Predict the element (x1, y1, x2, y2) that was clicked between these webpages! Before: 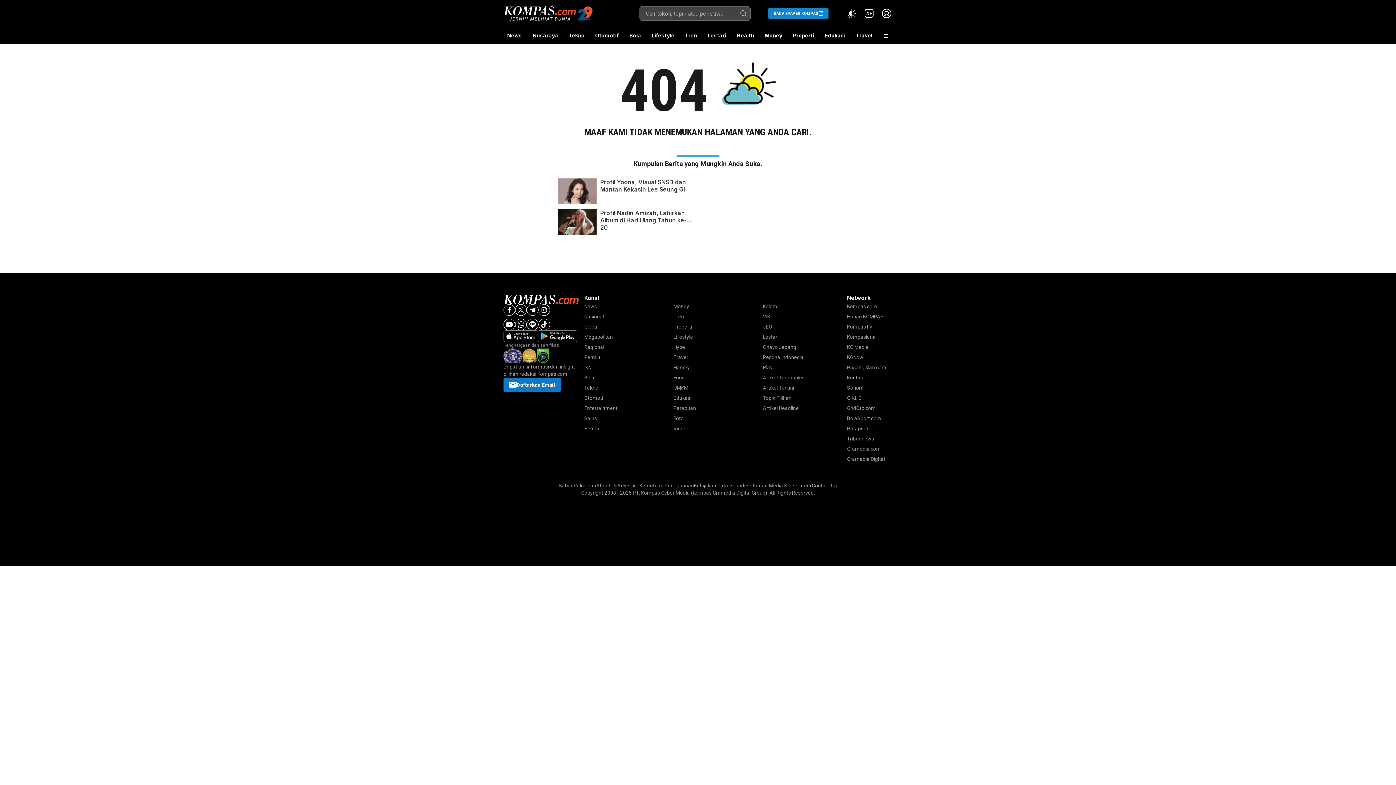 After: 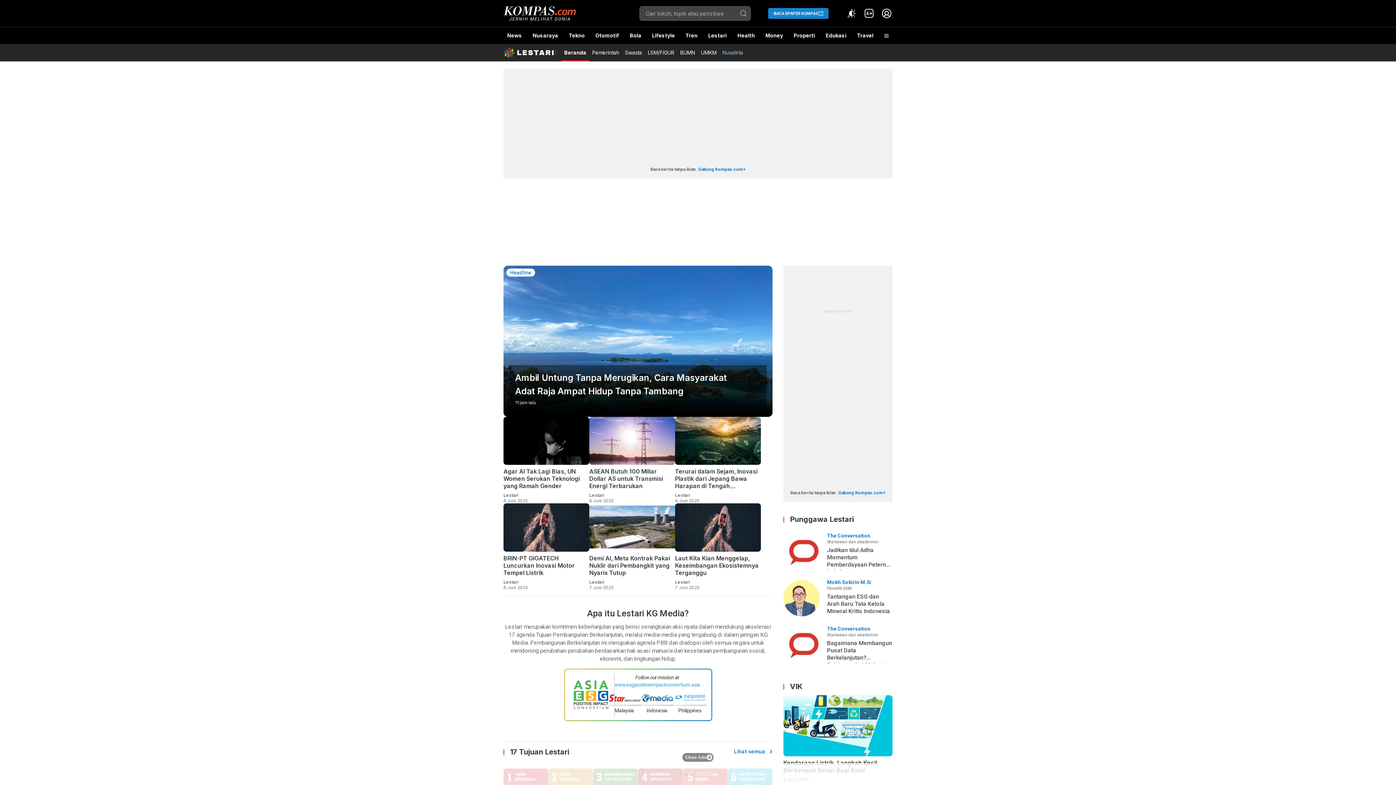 Action: bbox: (763, 334, 778, 340) label: Lestari